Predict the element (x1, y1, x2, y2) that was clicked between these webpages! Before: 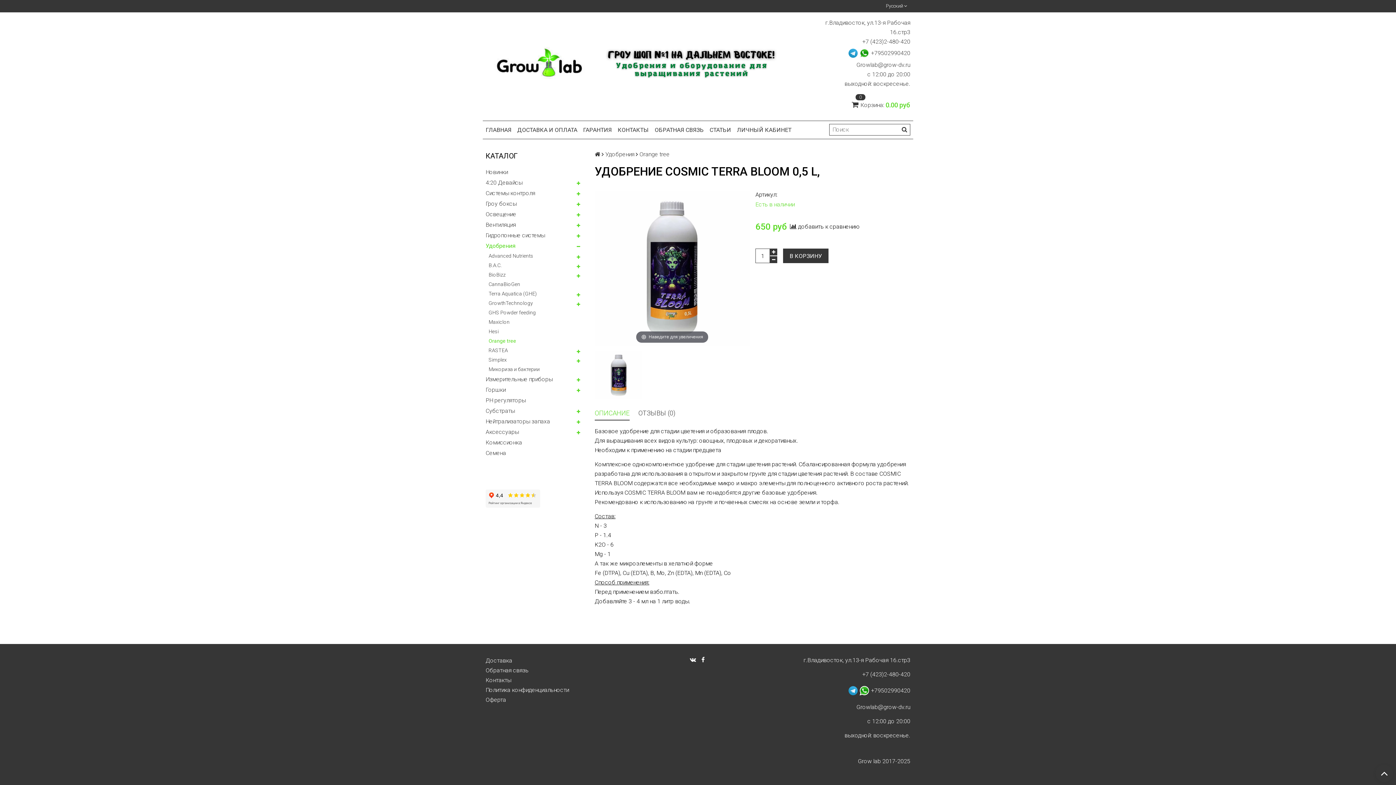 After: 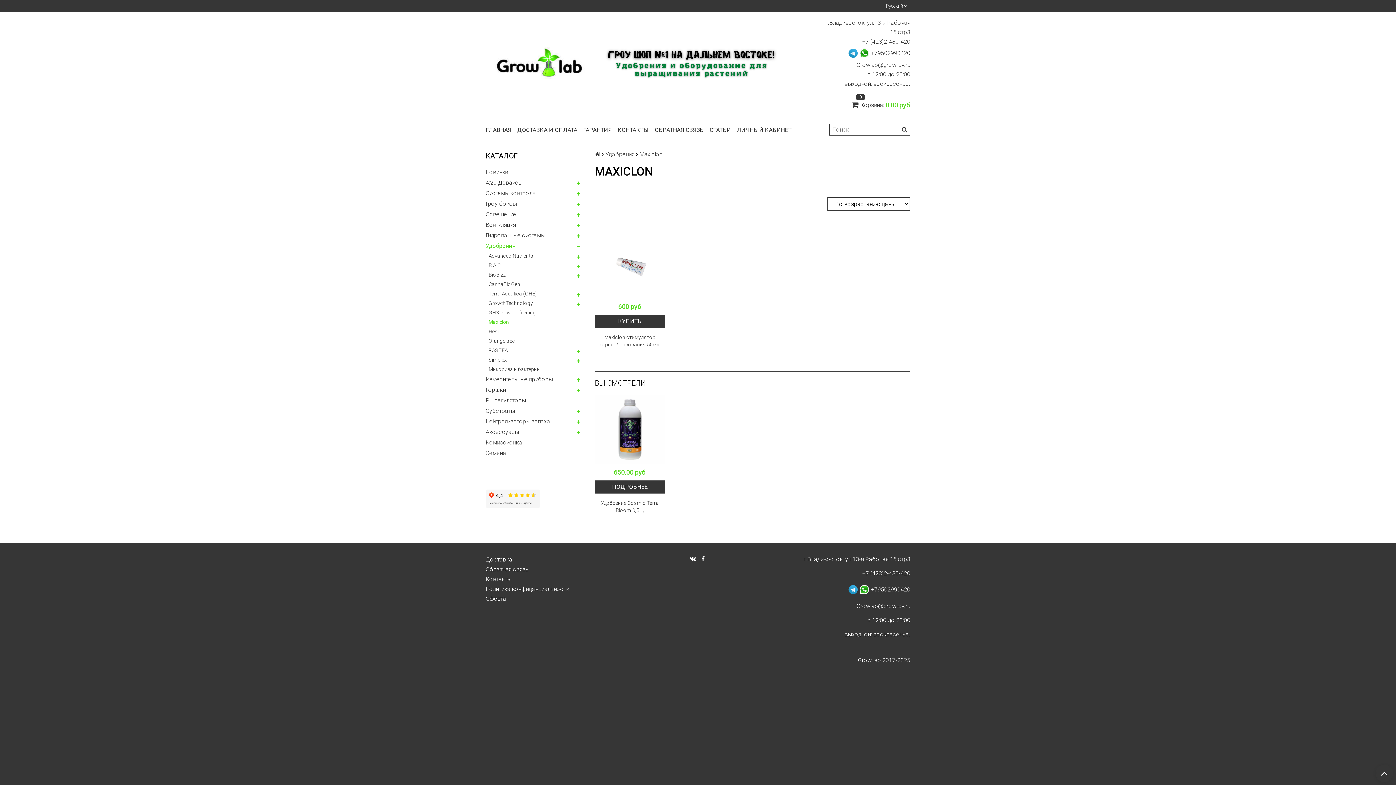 Action: bbox: (488, 317, 583, 327) label: Maxiclon